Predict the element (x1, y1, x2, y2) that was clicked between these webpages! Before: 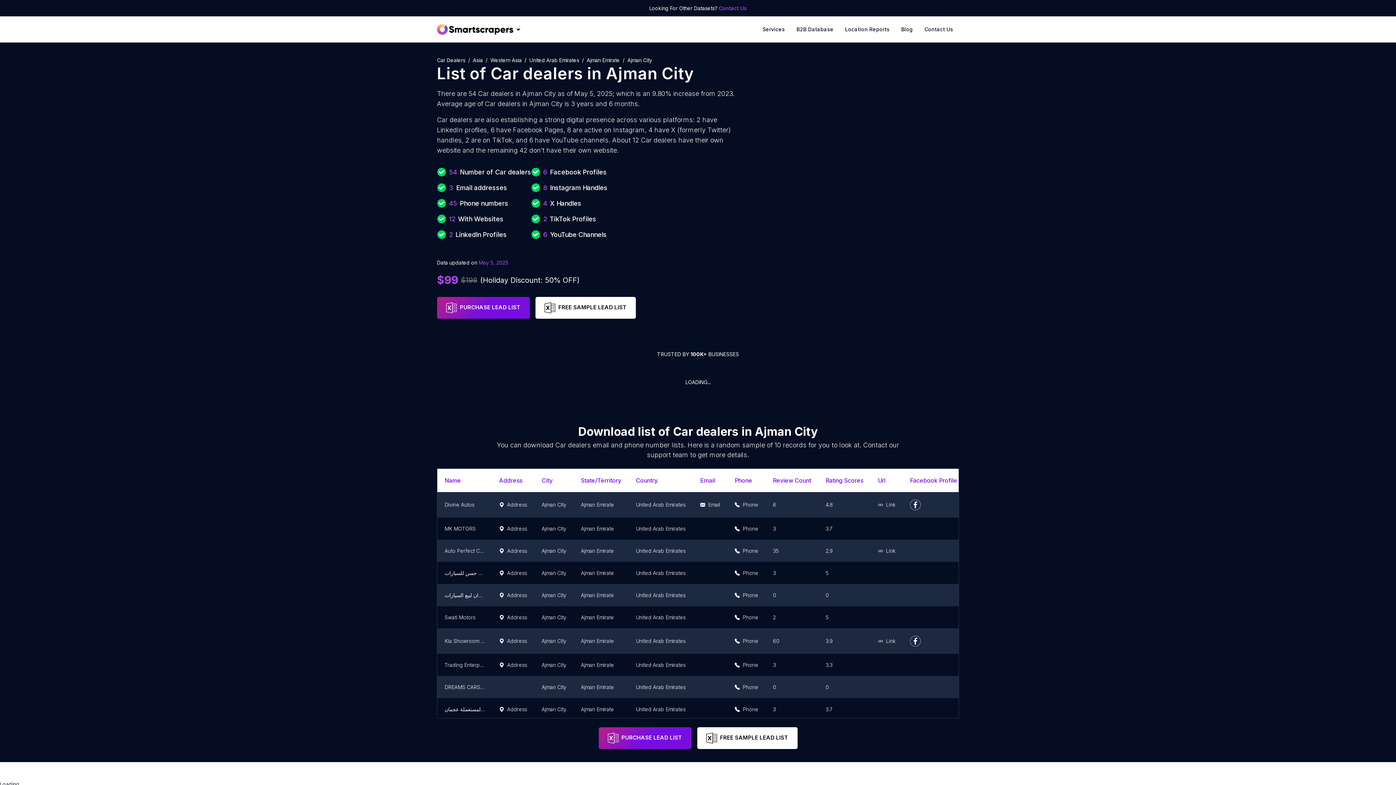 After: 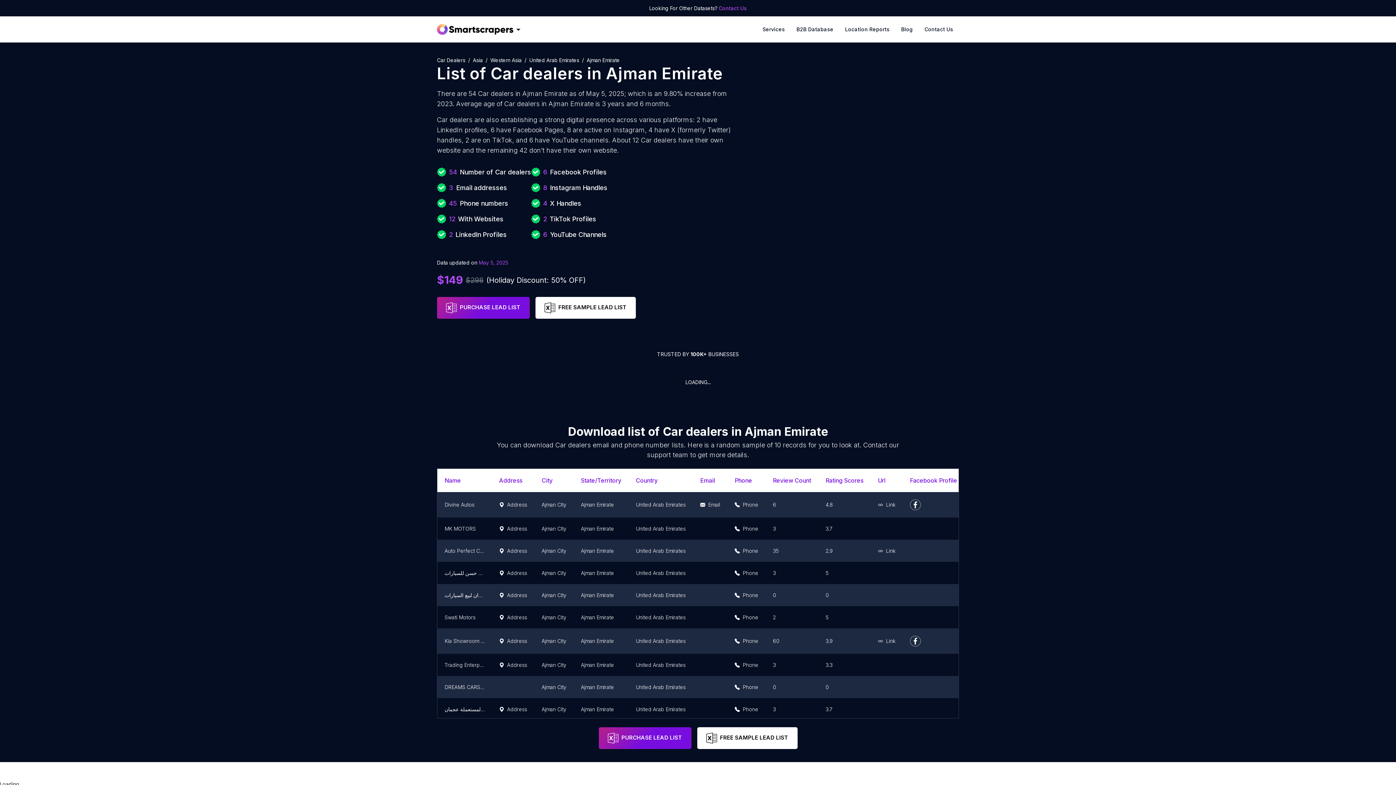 Action: label: Ajman Emirate bbox: (586, 57, 620, 63)